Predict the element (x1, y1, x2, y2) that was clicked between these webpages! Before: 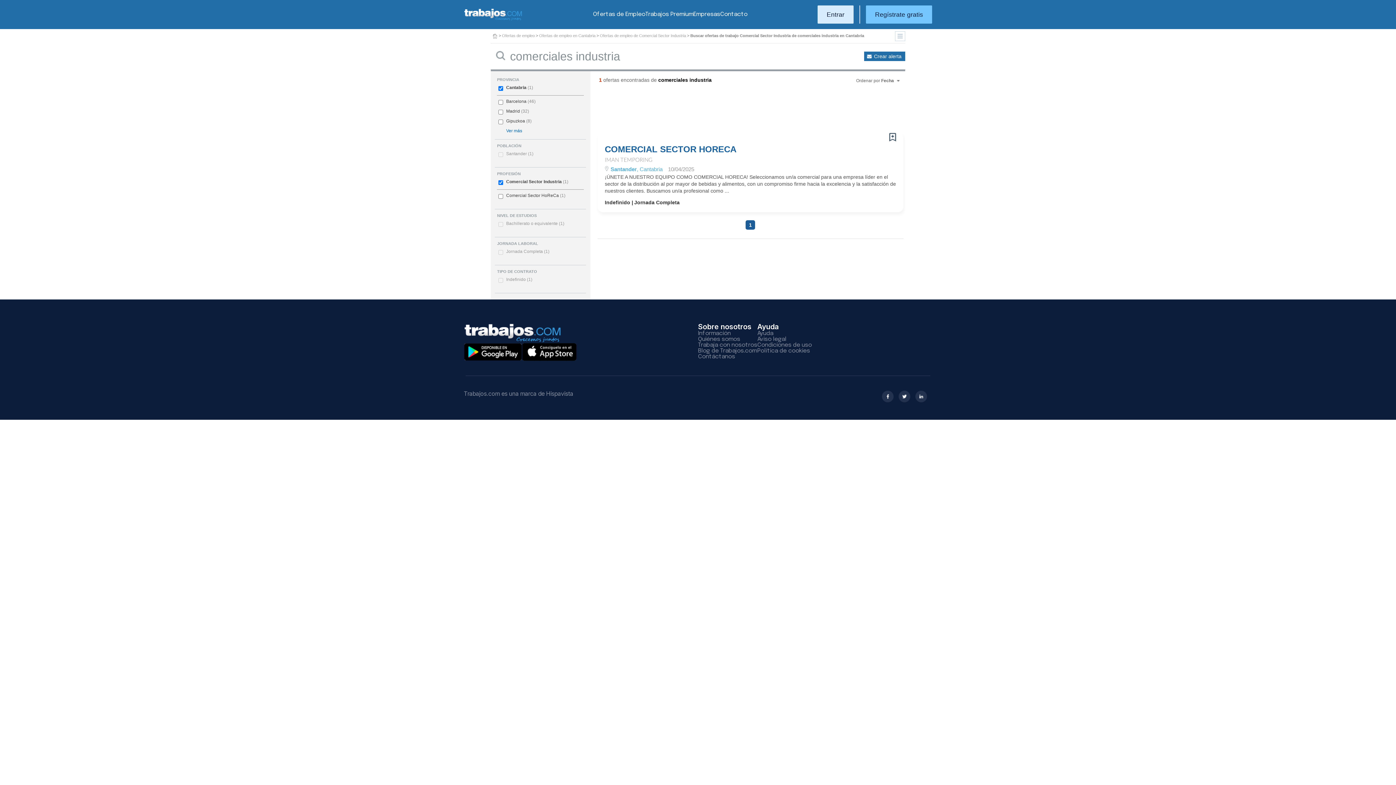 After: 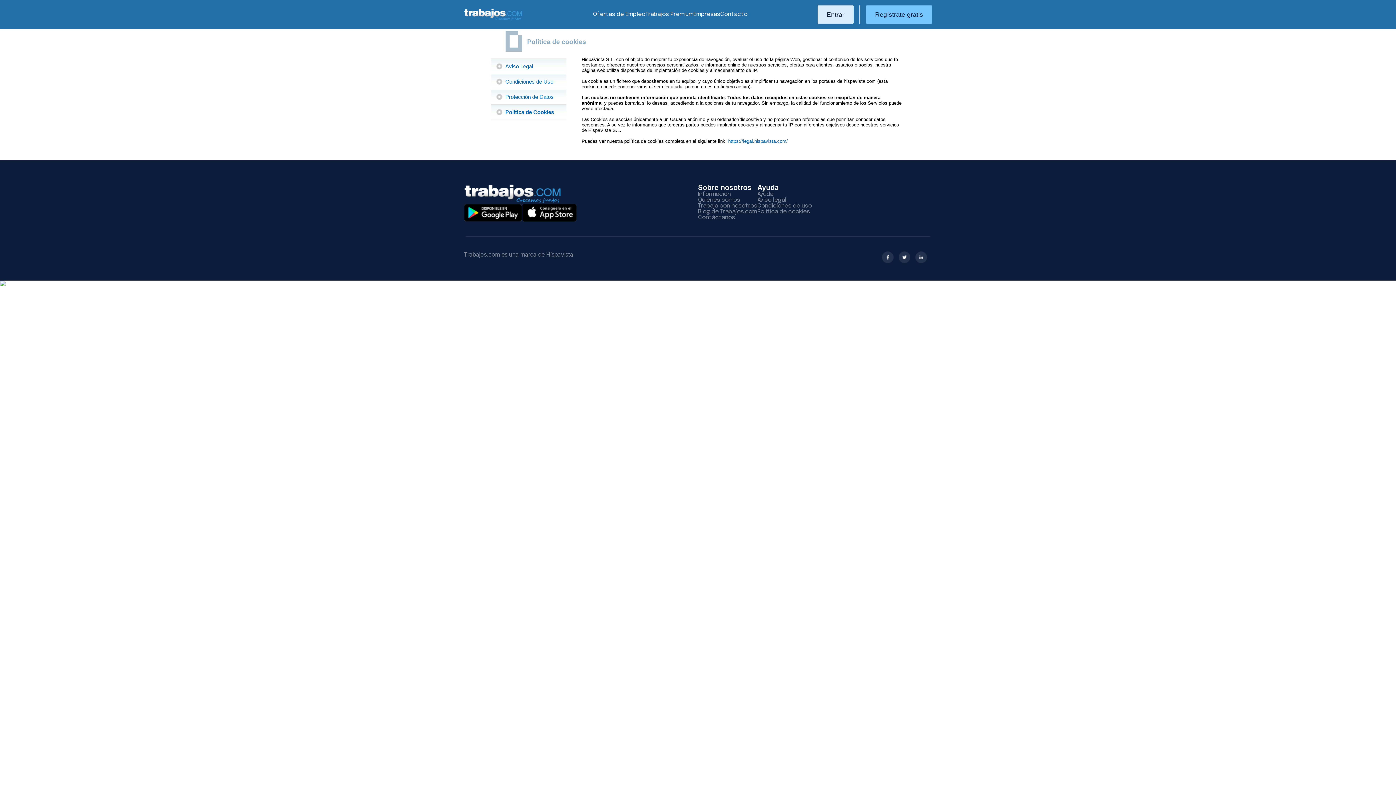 Action: label: Política de cookies bbox: (757, 347, 810, 354)